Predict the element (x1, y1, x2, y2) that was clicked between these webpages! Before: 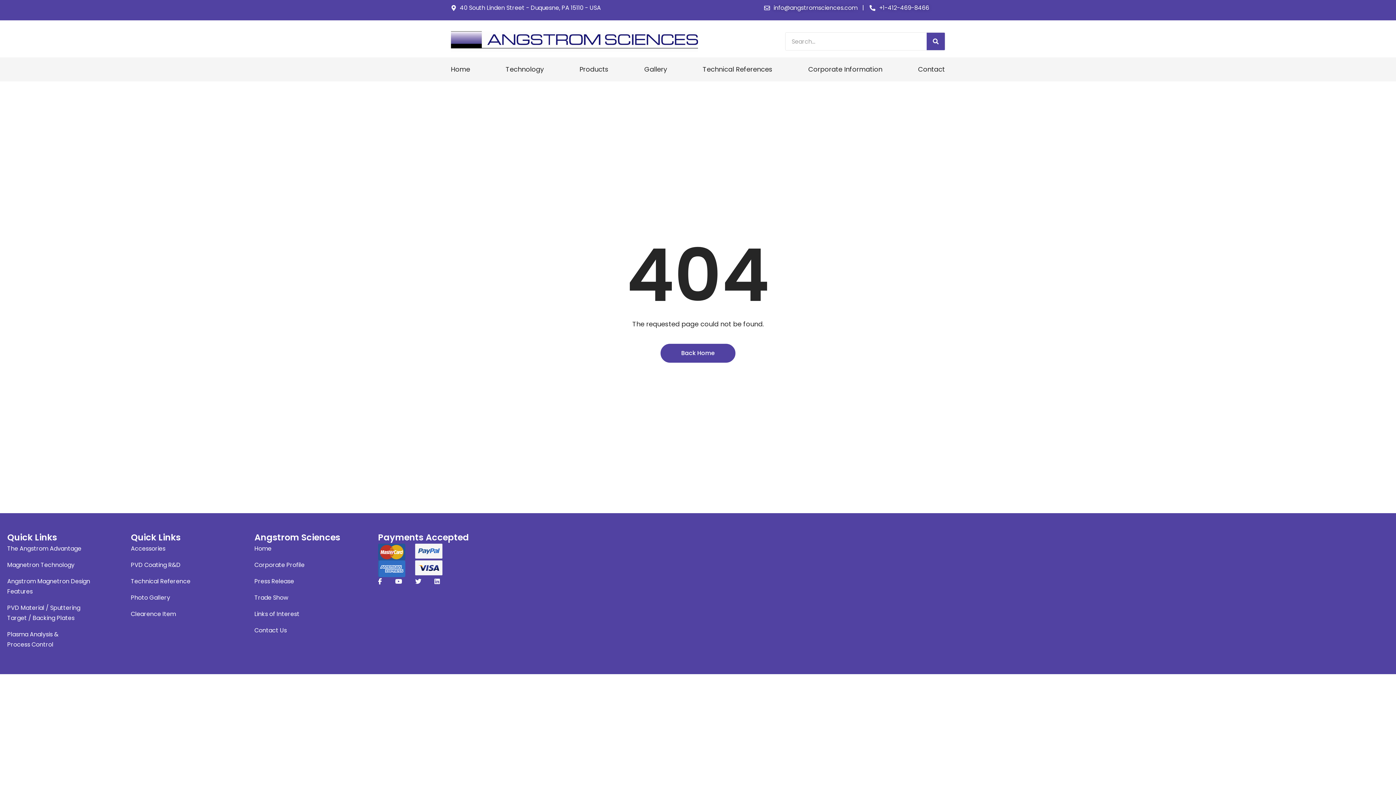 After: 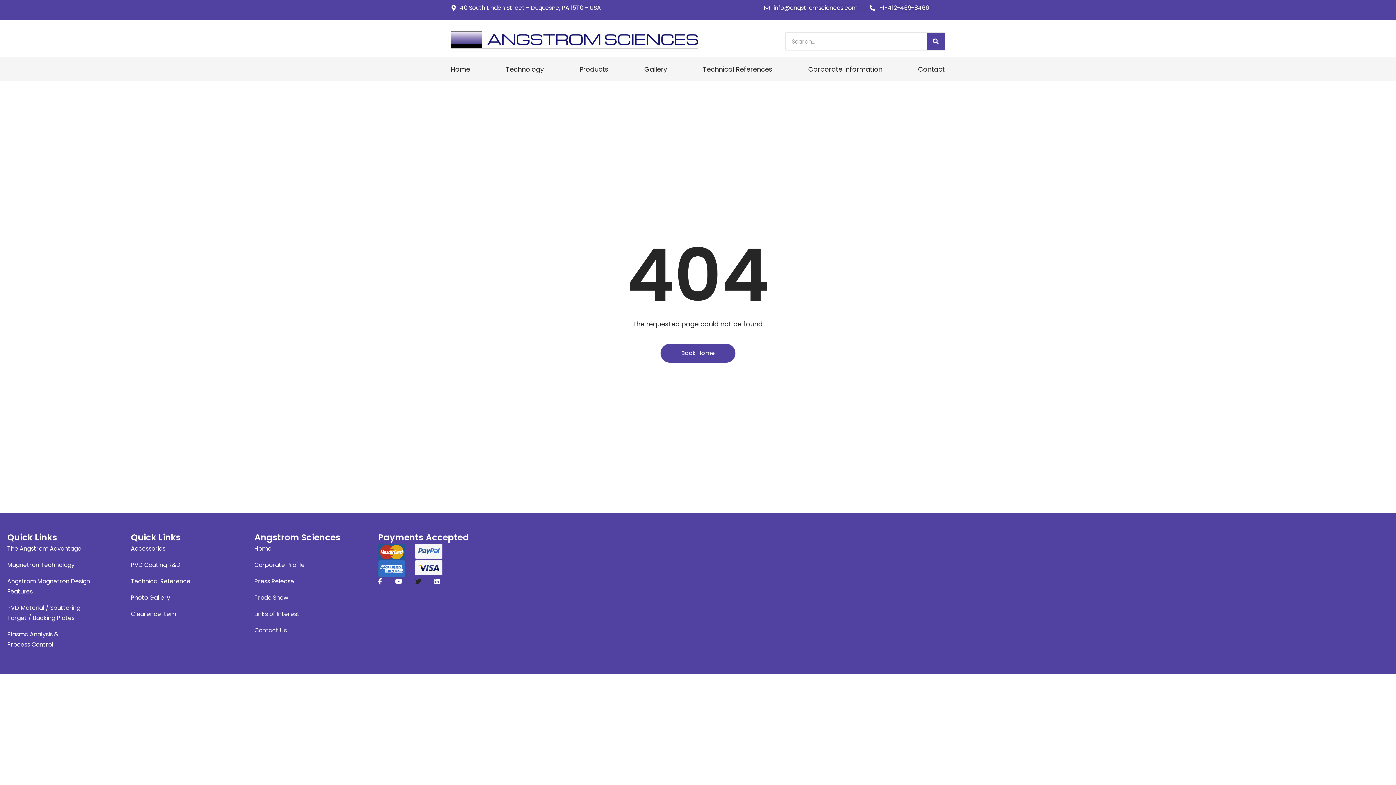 Action: bbox: (415, 577, 421, 586)